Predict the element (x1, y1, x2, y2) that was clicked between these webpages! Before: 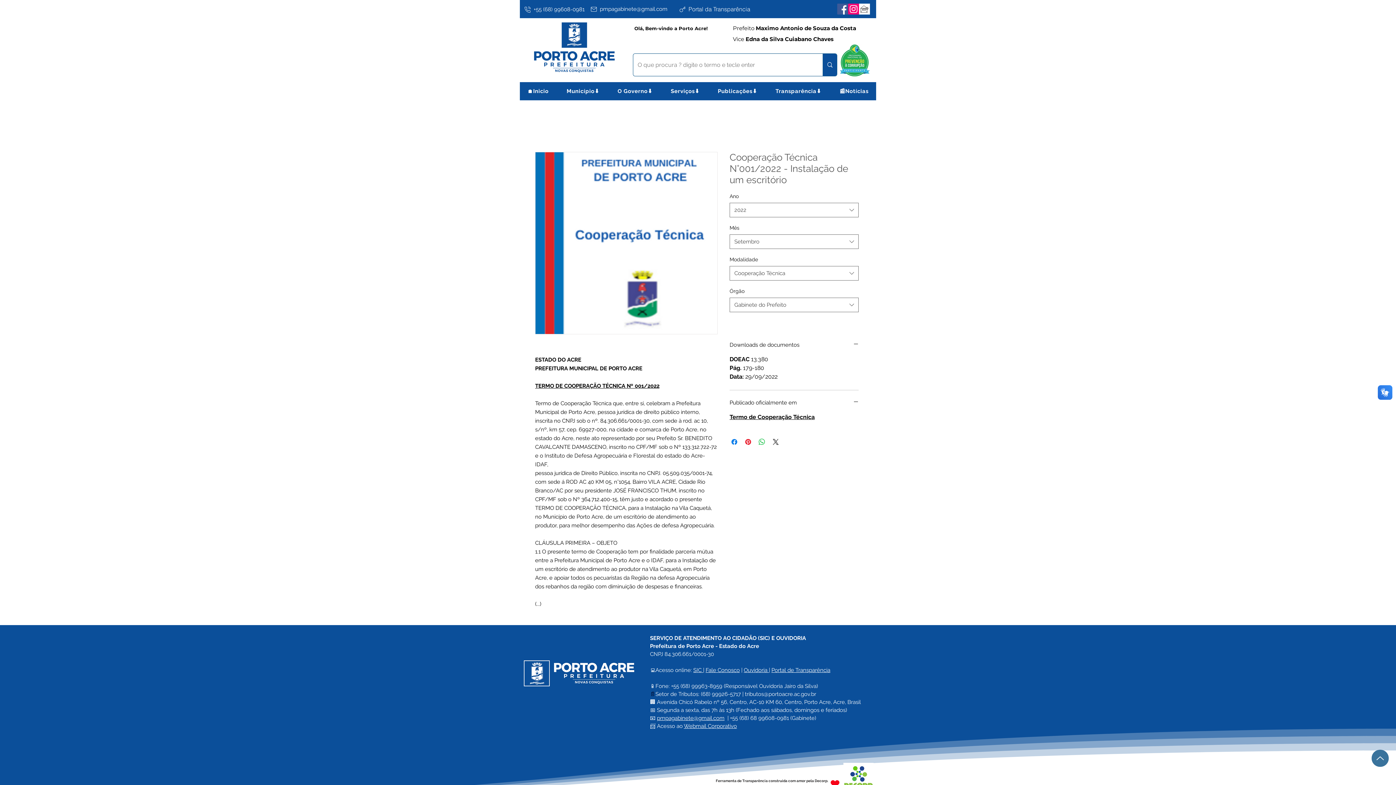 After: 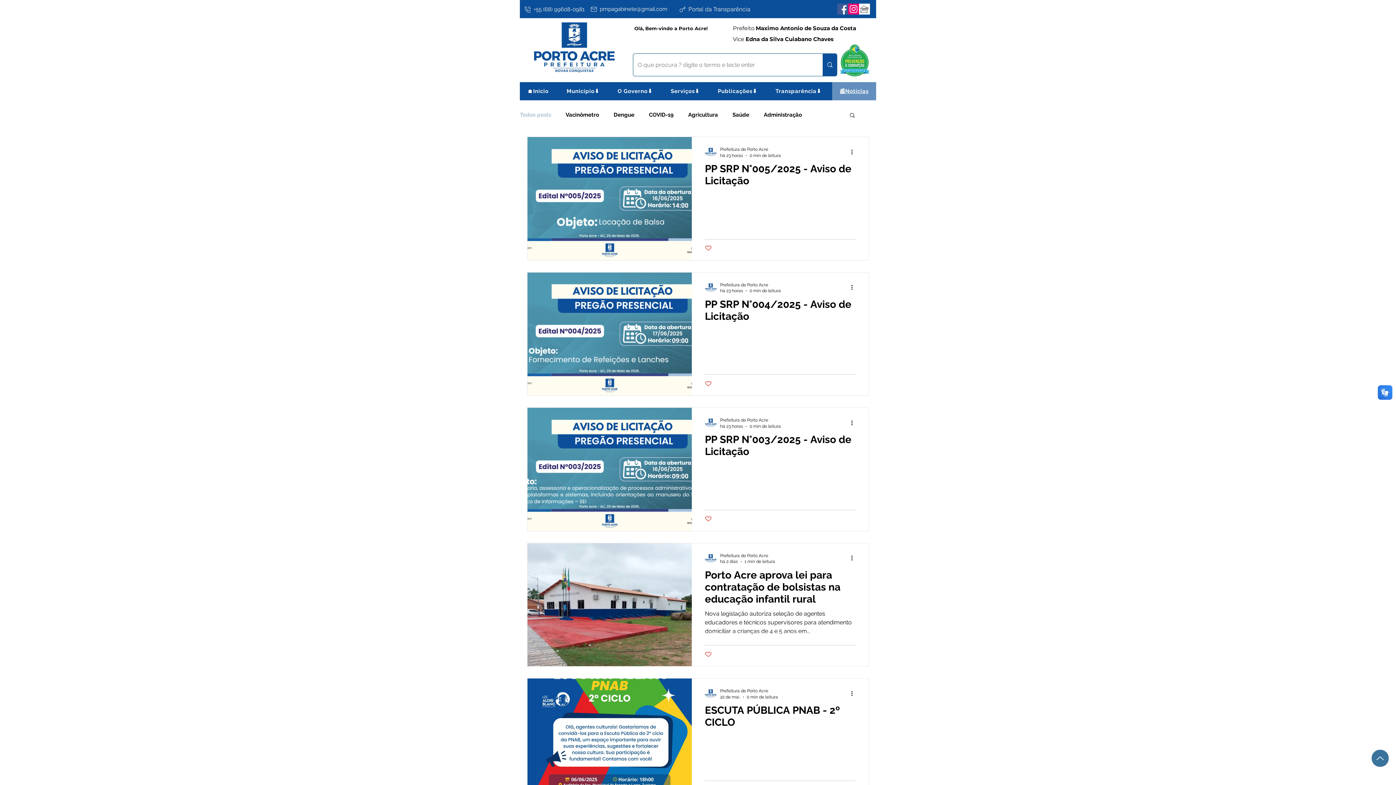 Action: bbox: (832, 82, 876, 100) label: 📰Notícias